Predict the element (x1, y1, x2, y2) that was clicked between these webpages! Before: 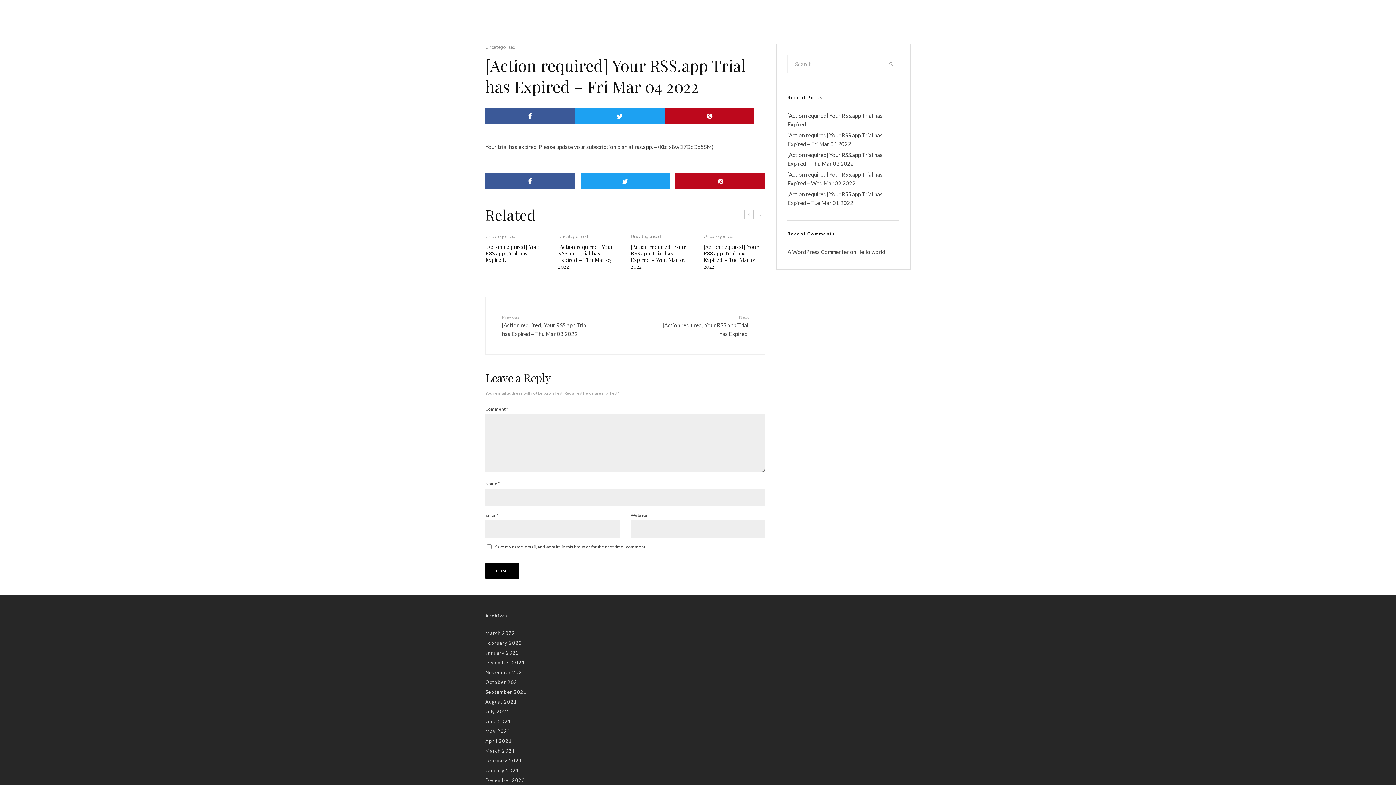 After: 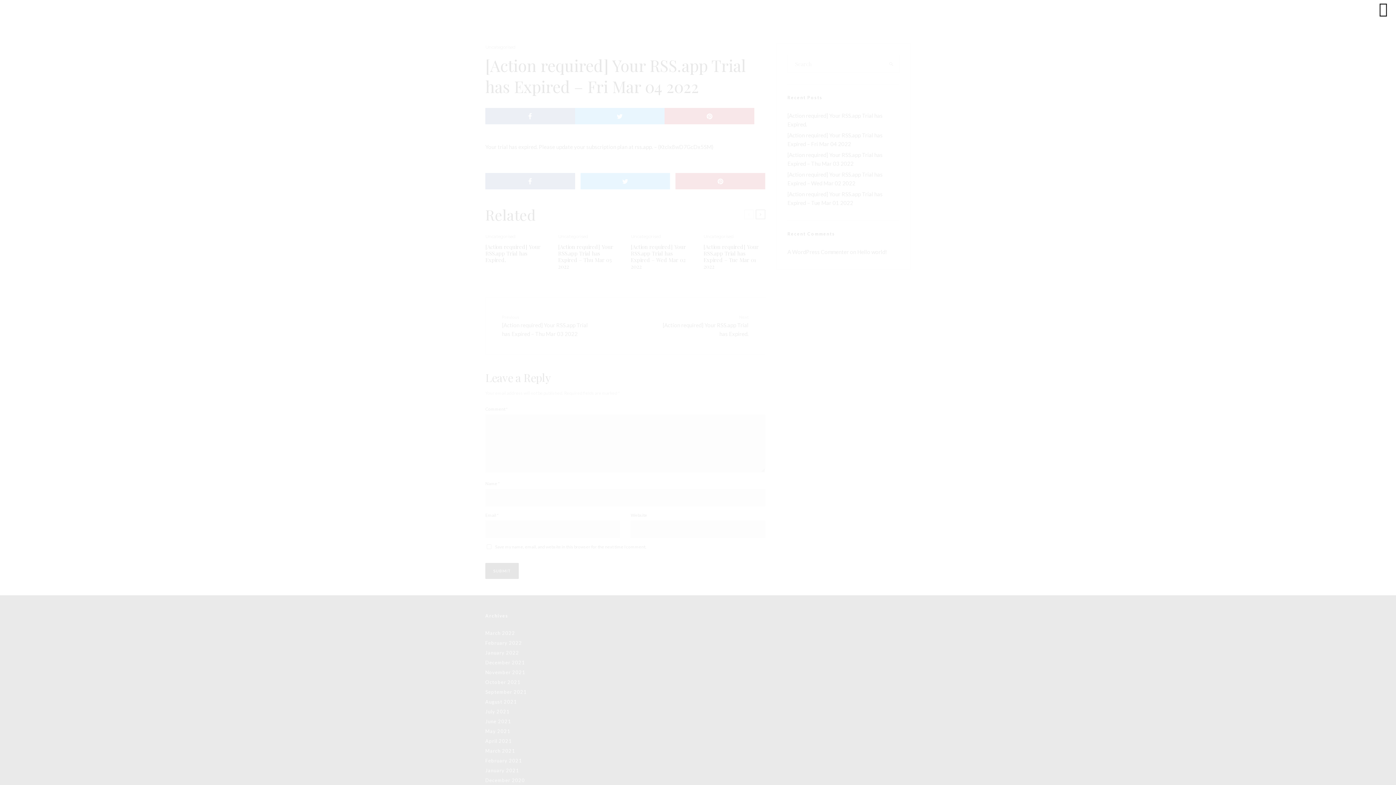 Action: bbox: (502, 313, 590, 337) label: Previous
[Action required] Your RSS.app Trial has Expired – Thu Mar 03 2022